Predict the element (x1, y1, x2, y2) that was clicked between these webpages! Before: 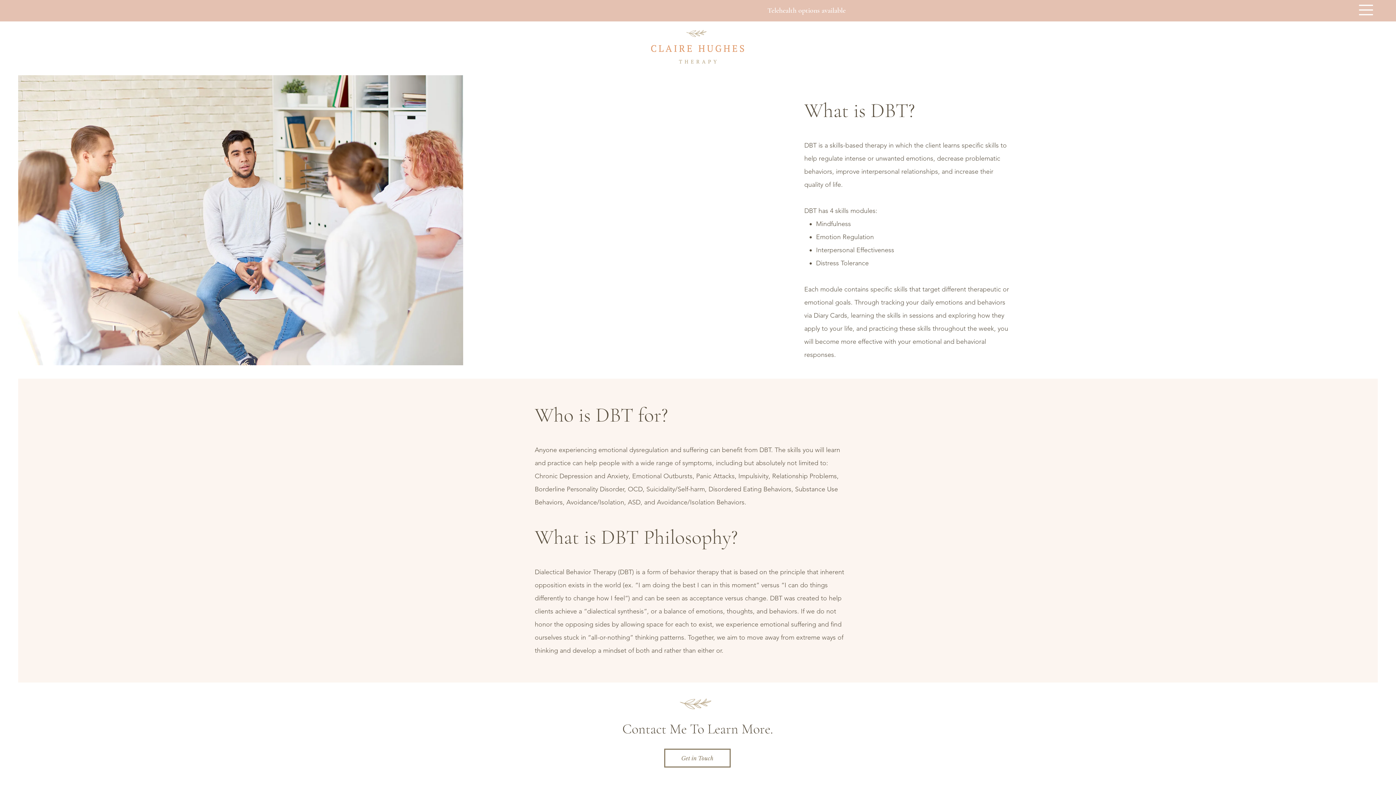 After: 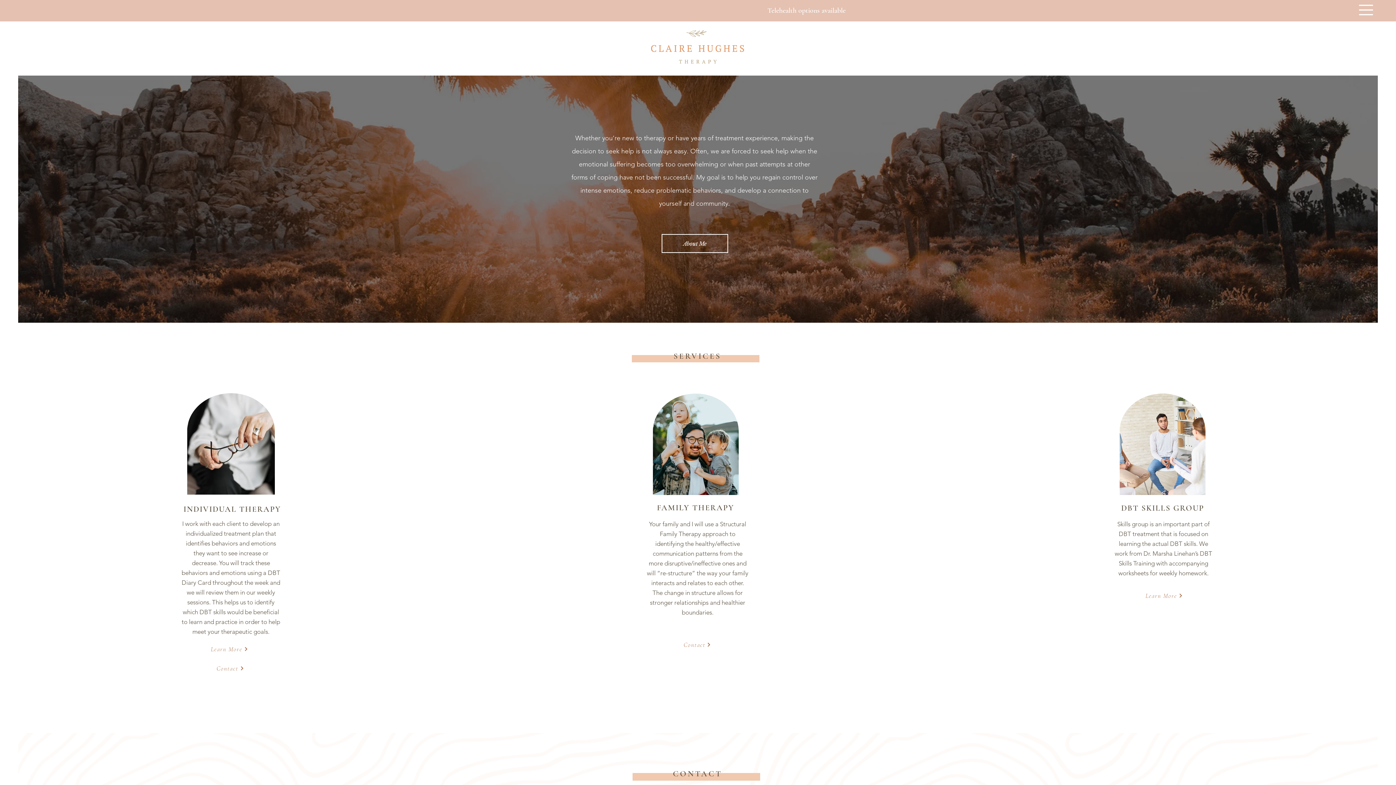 Action: bbox: (650, 29, 744, 65)